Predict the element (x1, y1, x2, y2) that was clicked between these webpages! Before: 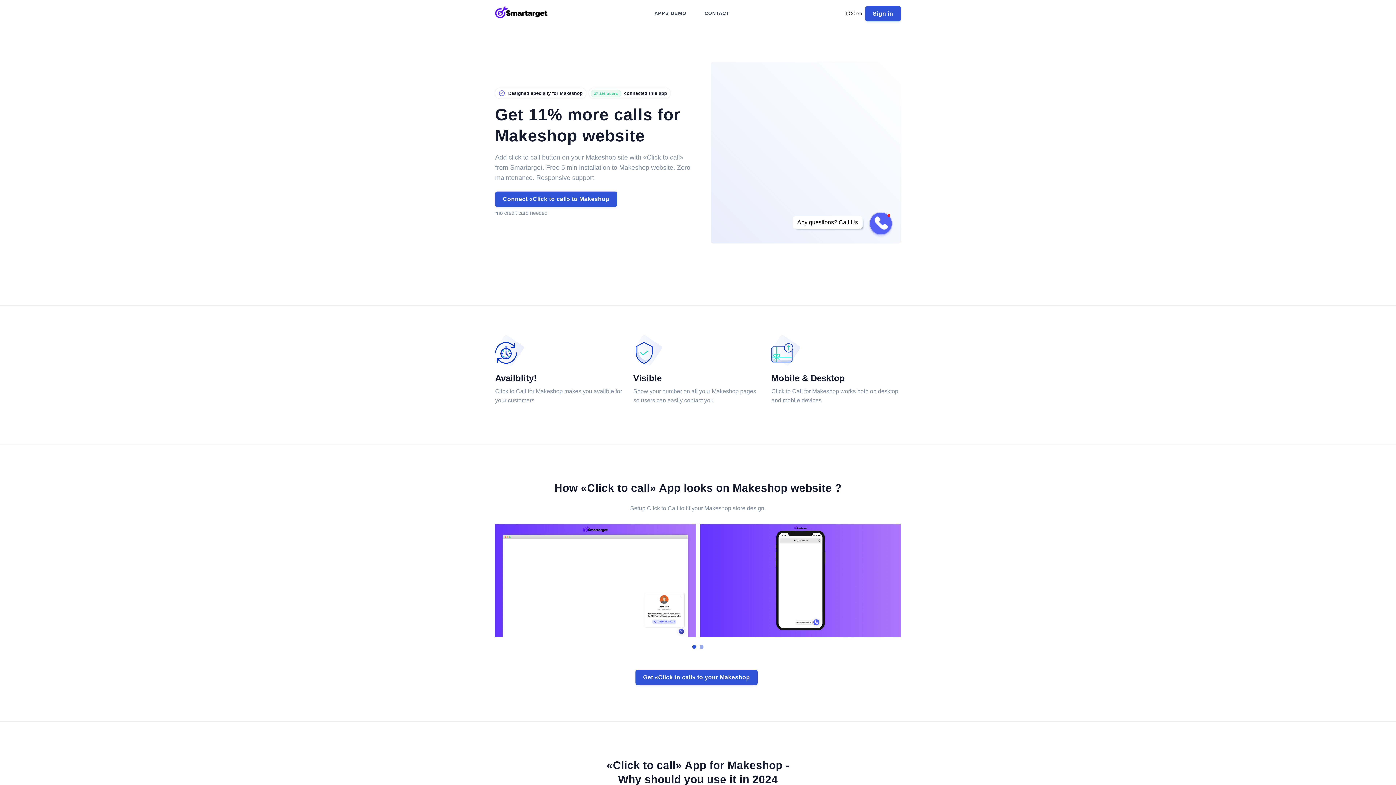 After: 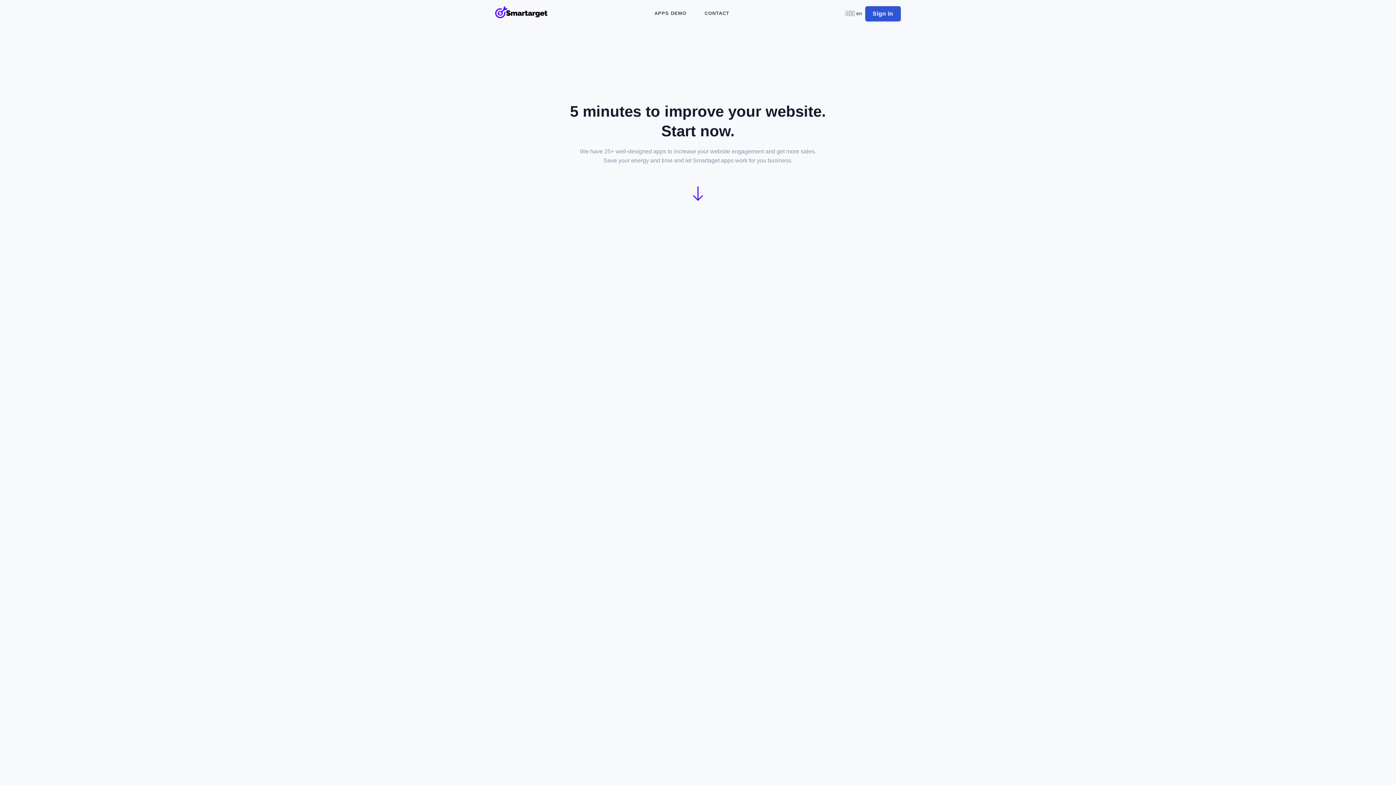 Action: label: APPS DEMO bbox: (649, 0, 692, 26)